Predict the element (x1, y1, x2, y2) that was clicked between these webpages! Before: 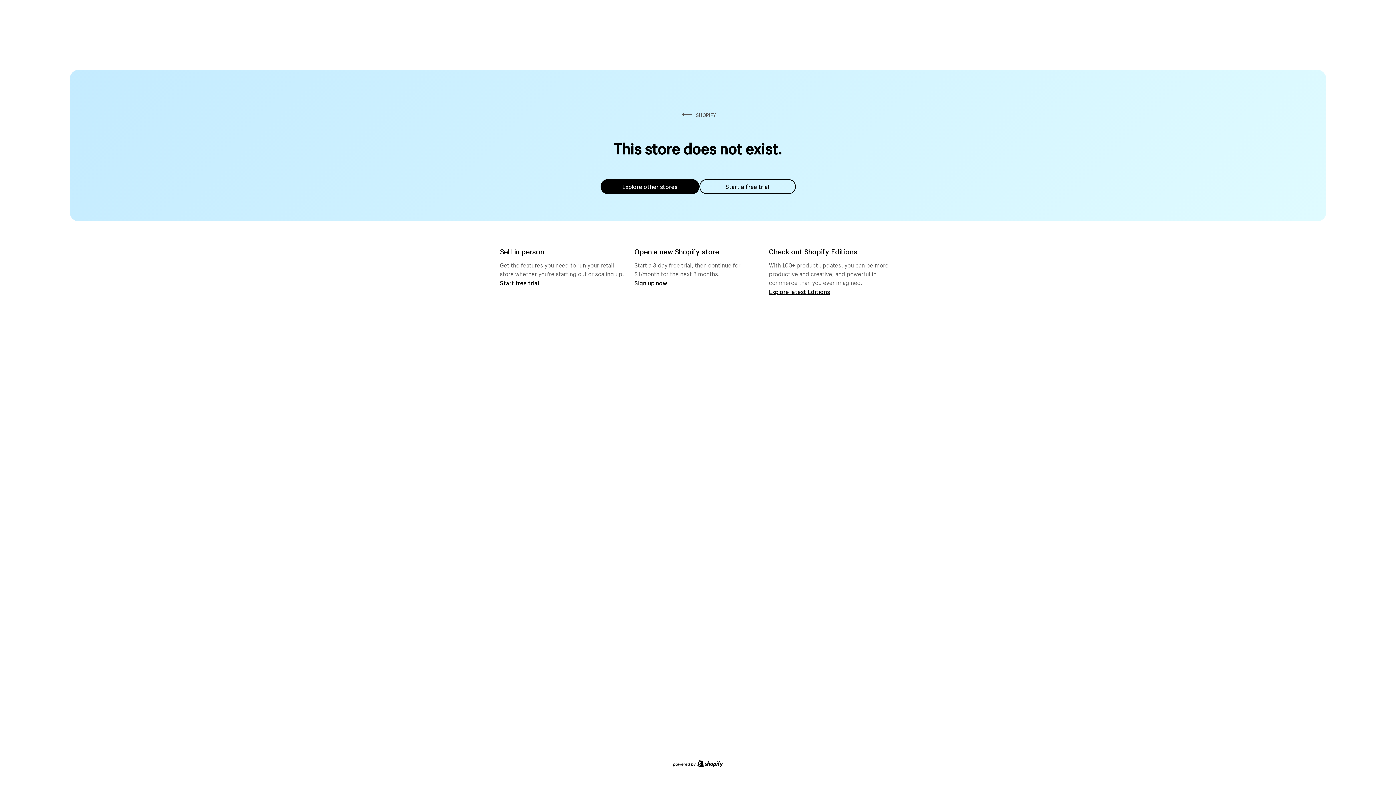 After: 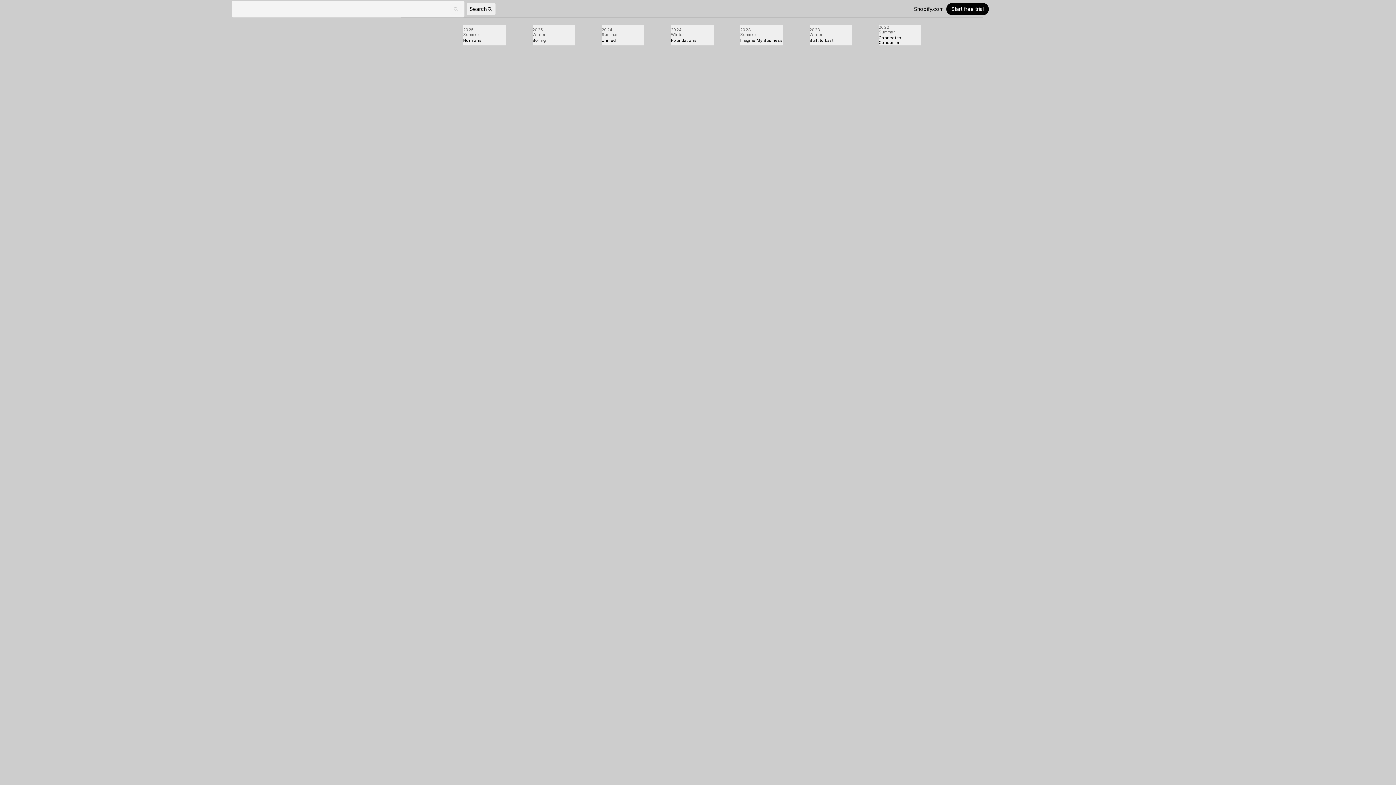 Action: label: Explore latest Editions bbox: (769, 287, 830, 295)